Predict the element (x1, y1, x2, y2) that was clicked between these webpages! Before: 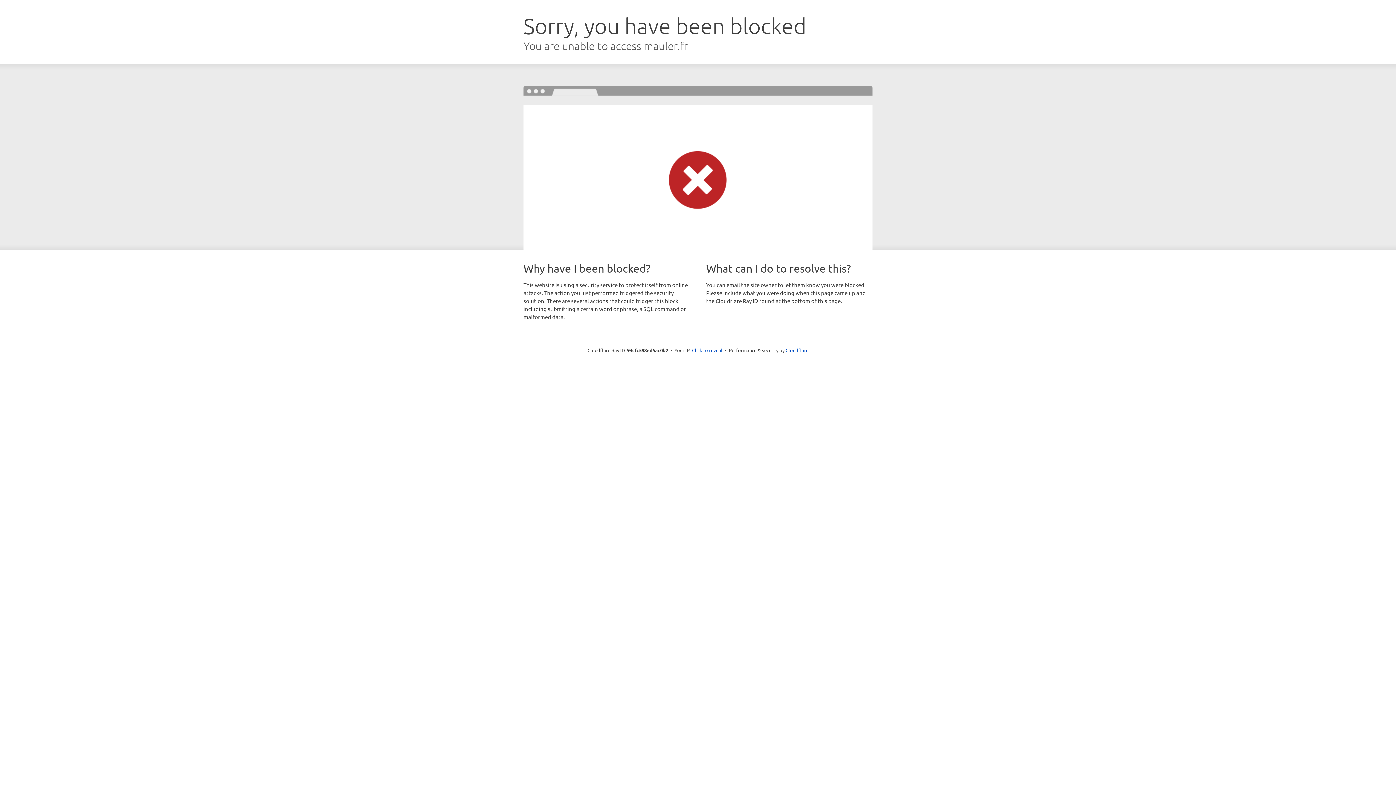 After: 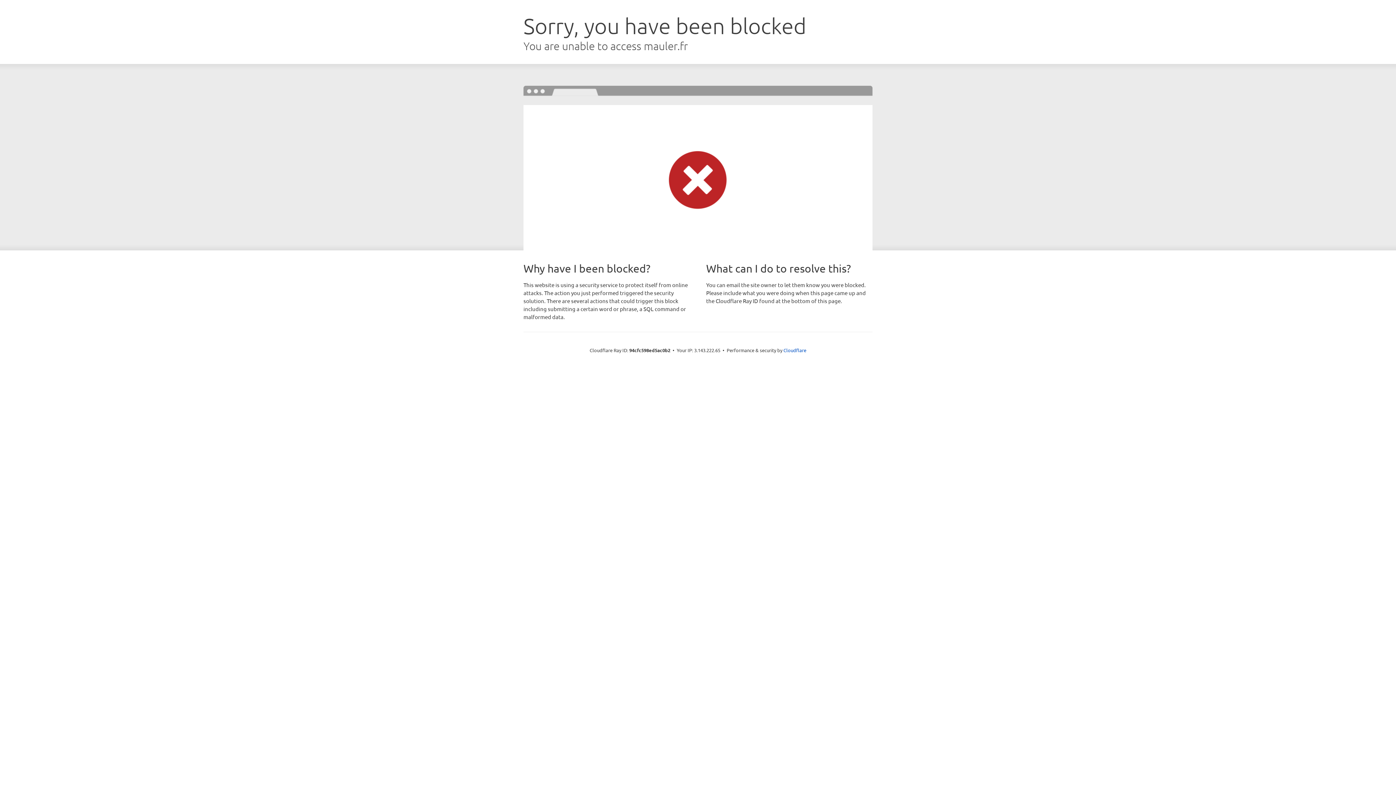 Action: bbox: (692, 346, 722, 353) label: Click to reveal